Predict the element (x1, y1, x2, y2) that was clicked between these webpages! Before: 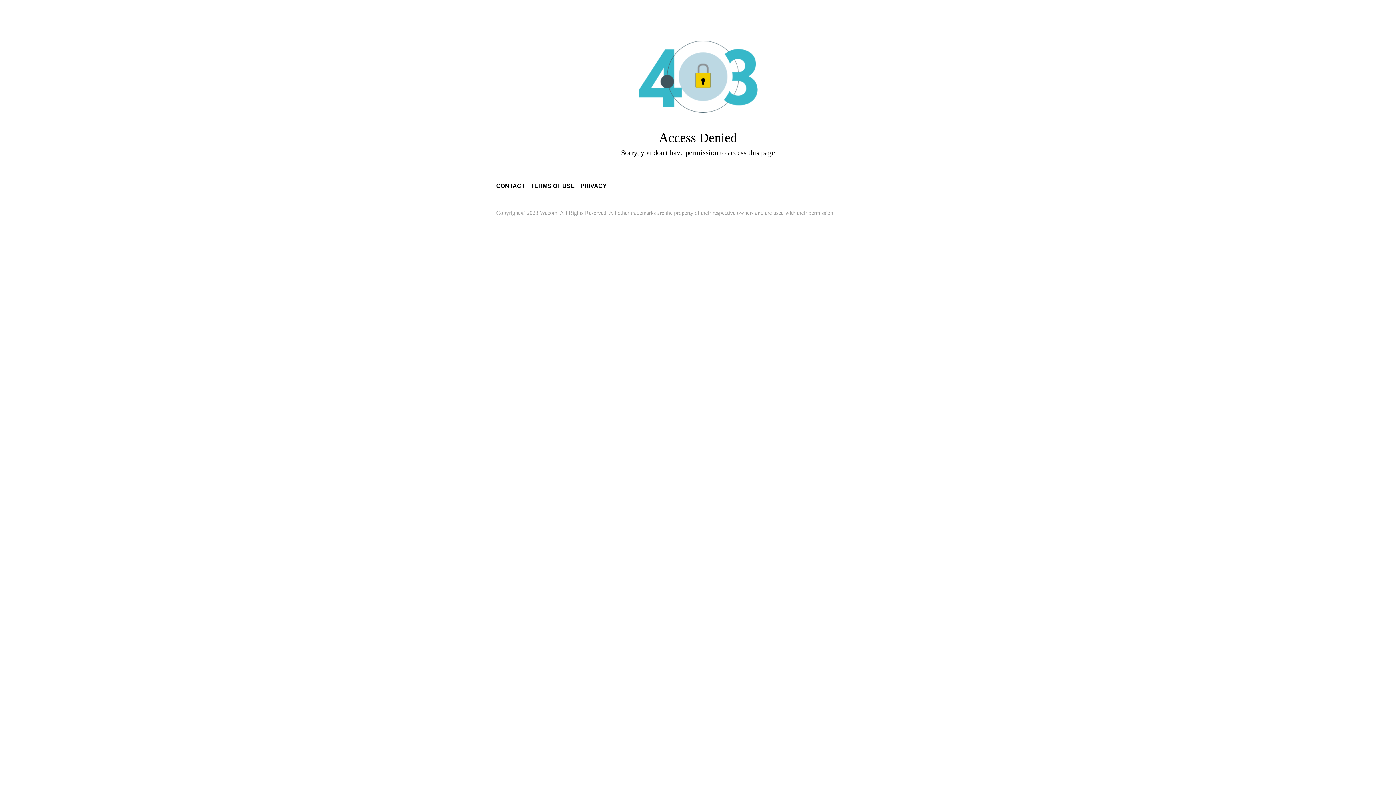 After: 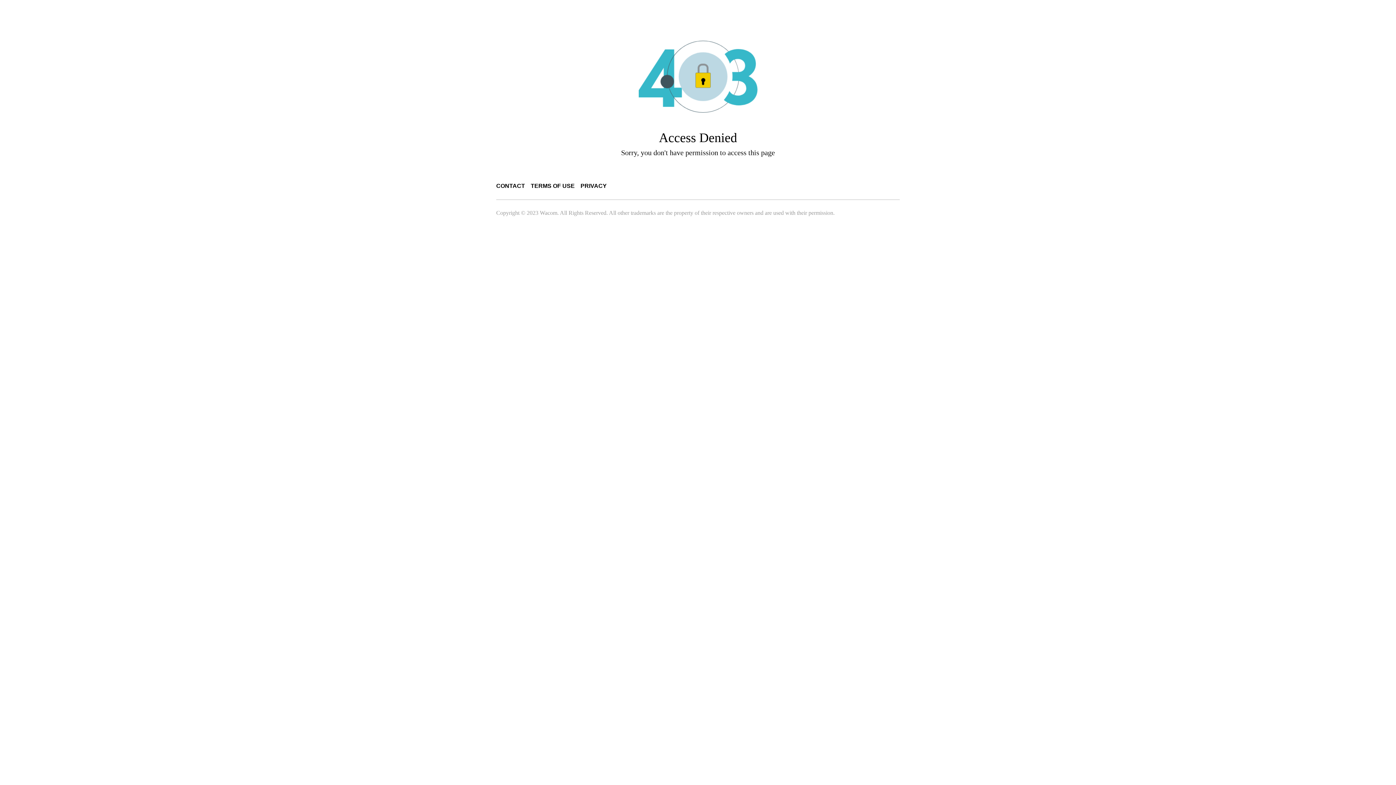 Action: bbox: (530, 182, 574, 189) label: TERMS OF USE